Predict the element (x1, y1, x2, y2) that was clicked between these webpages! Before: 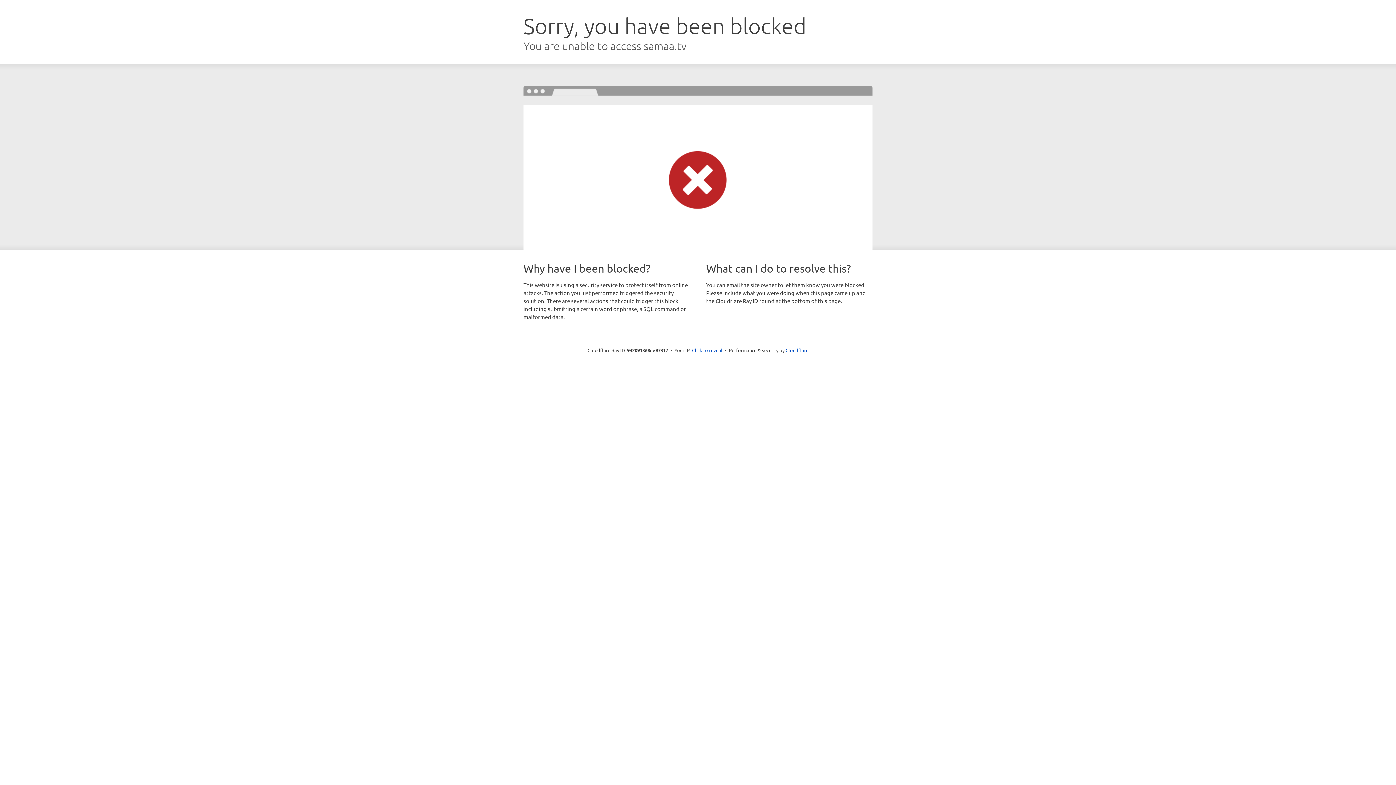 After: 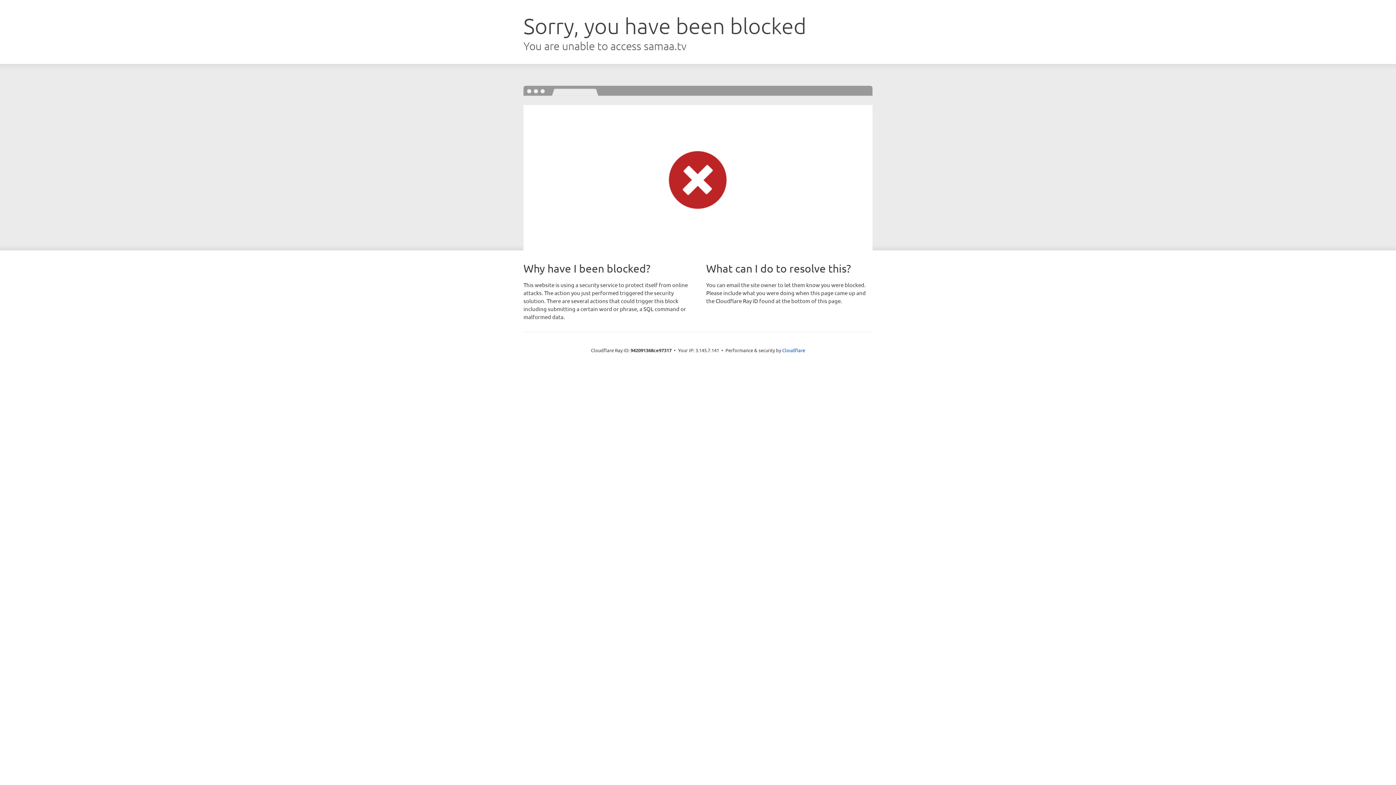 Action: bbox: (692, 346, 722, 353) label: Click to reveal